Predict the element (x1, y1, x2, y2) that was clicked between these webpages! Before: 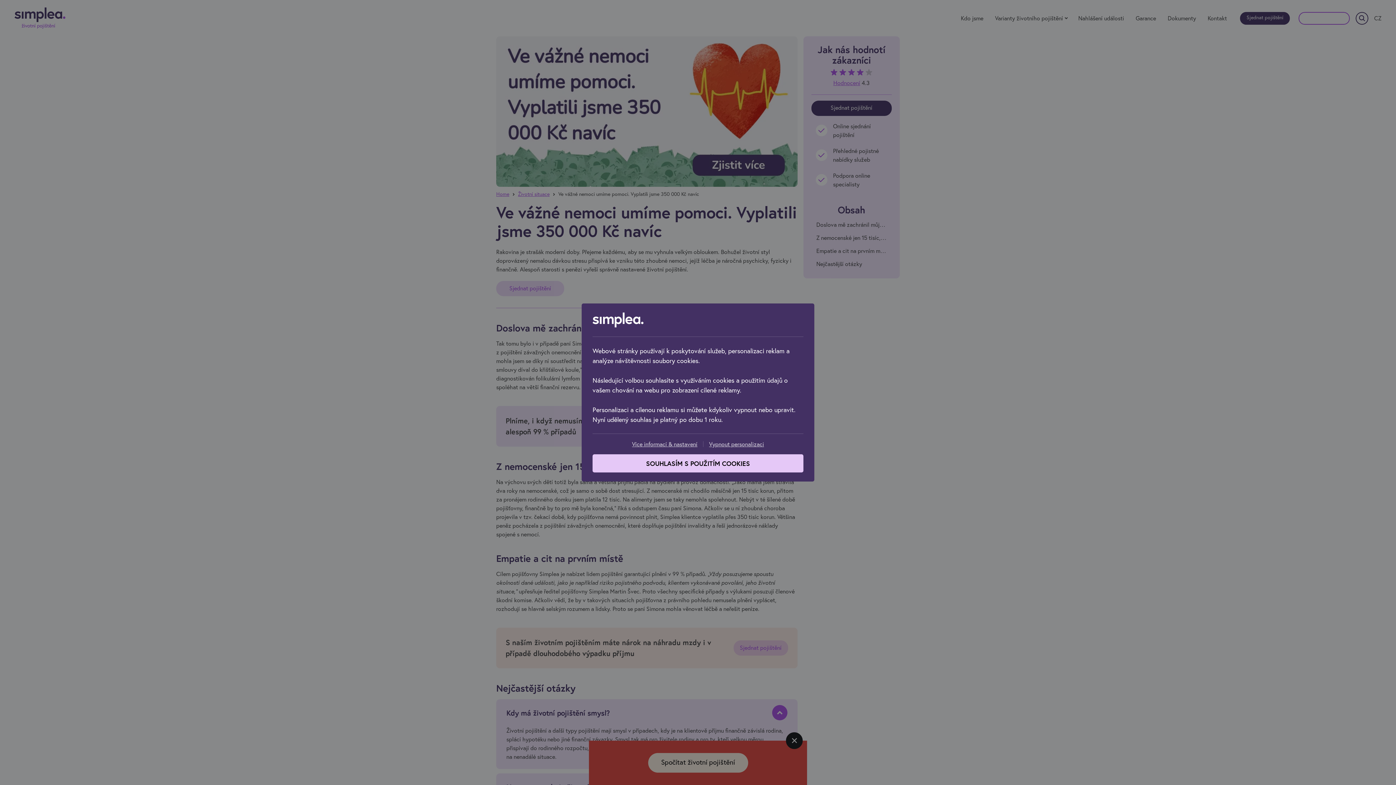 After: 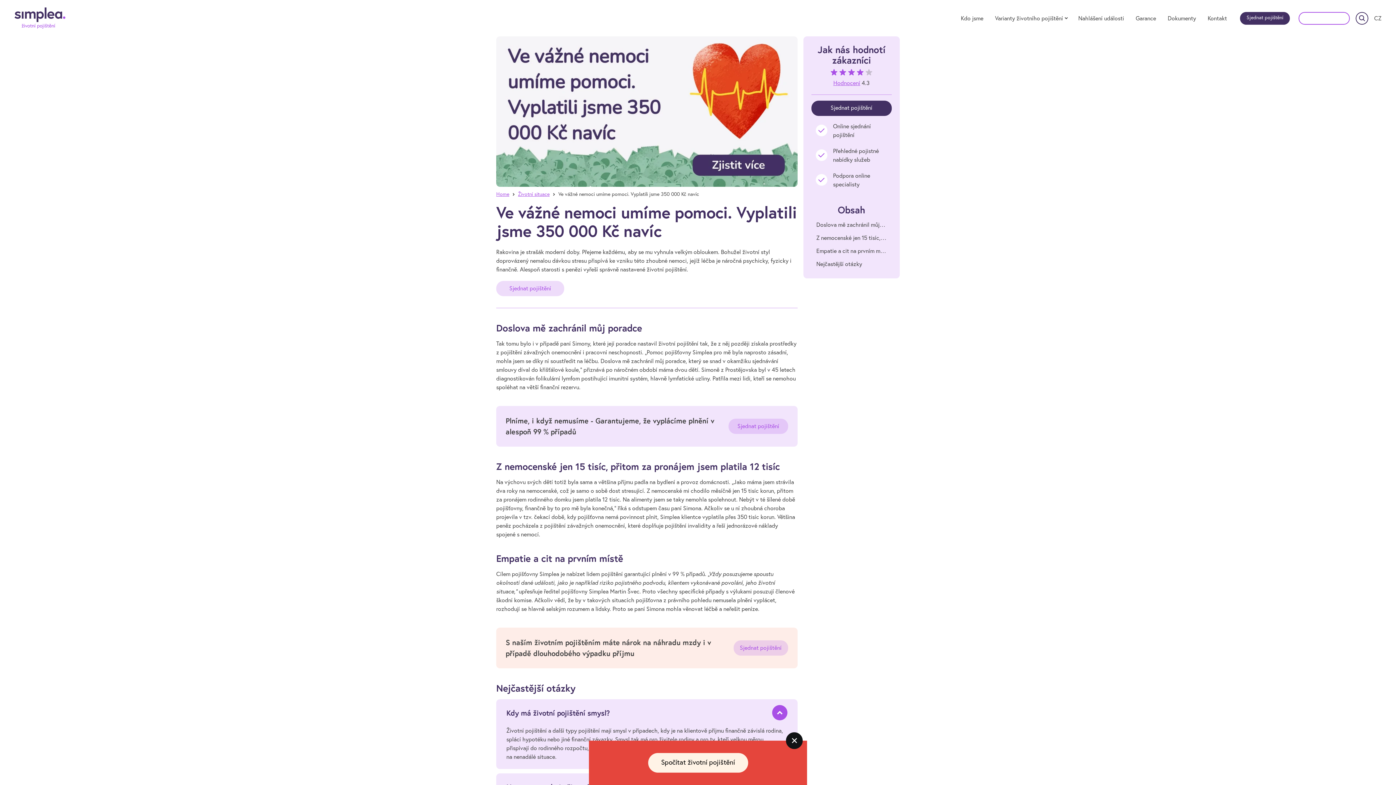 Action: bbox: (592, 454, 803, 472) label: Souhlasím s použitím cookies